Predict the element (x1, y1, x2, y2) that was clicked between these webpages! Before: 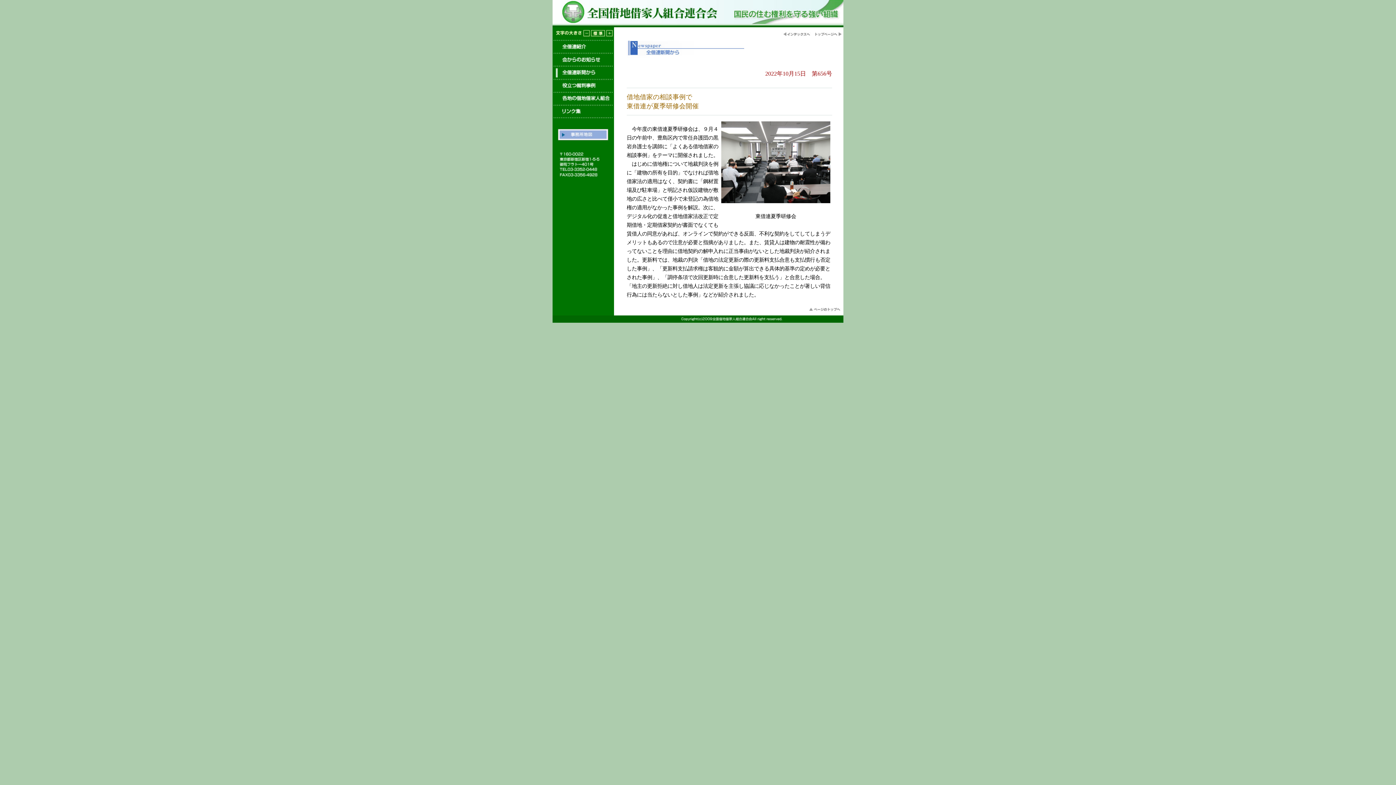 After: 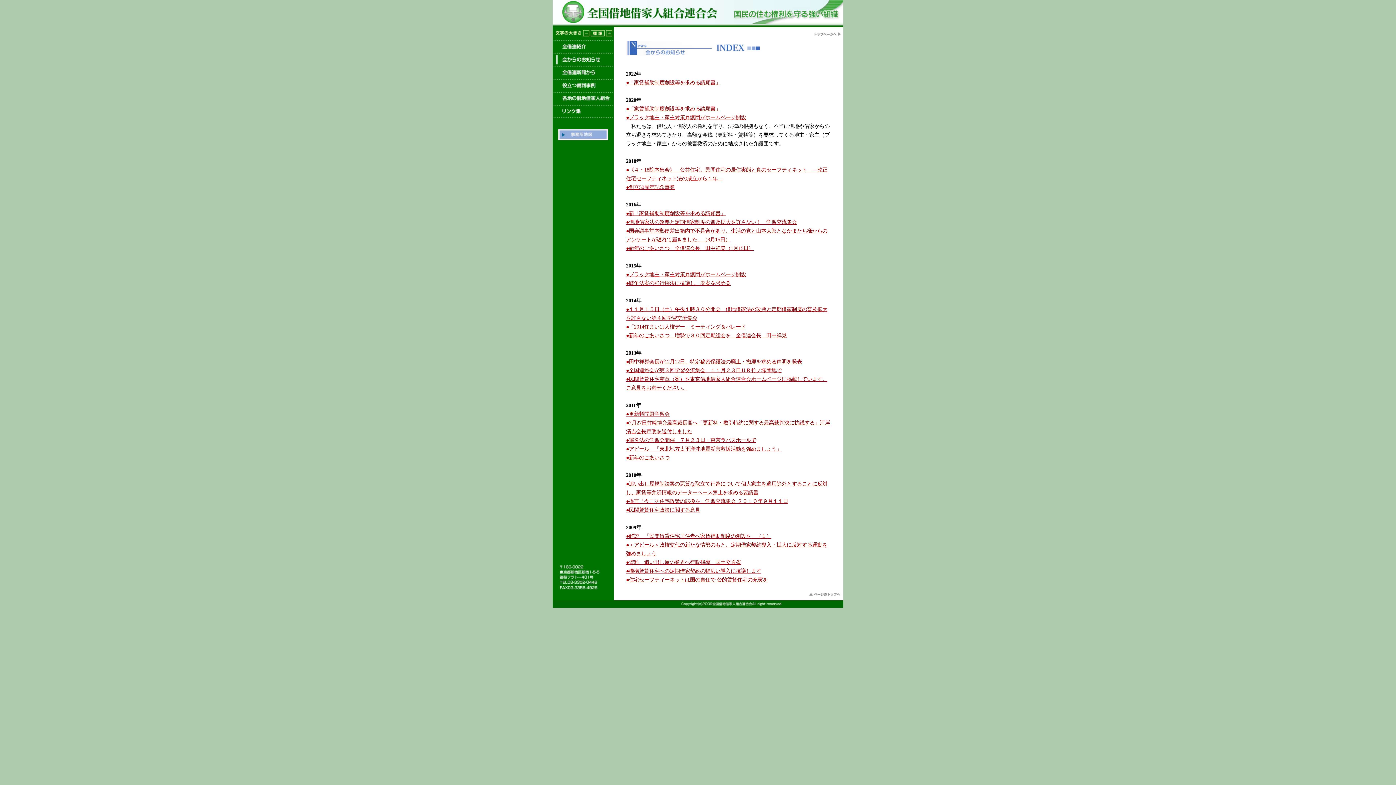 Action: bbox: (552, 60, 613, 66)